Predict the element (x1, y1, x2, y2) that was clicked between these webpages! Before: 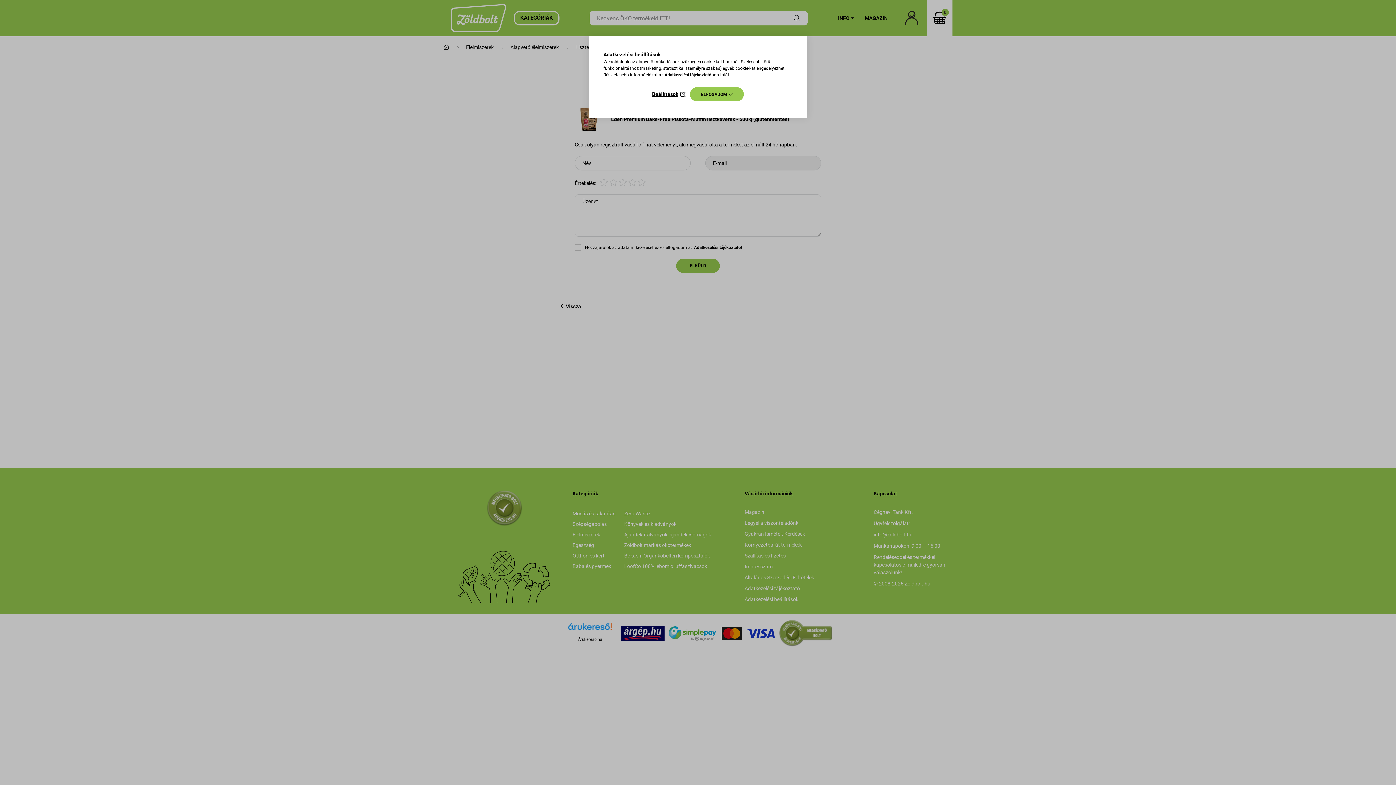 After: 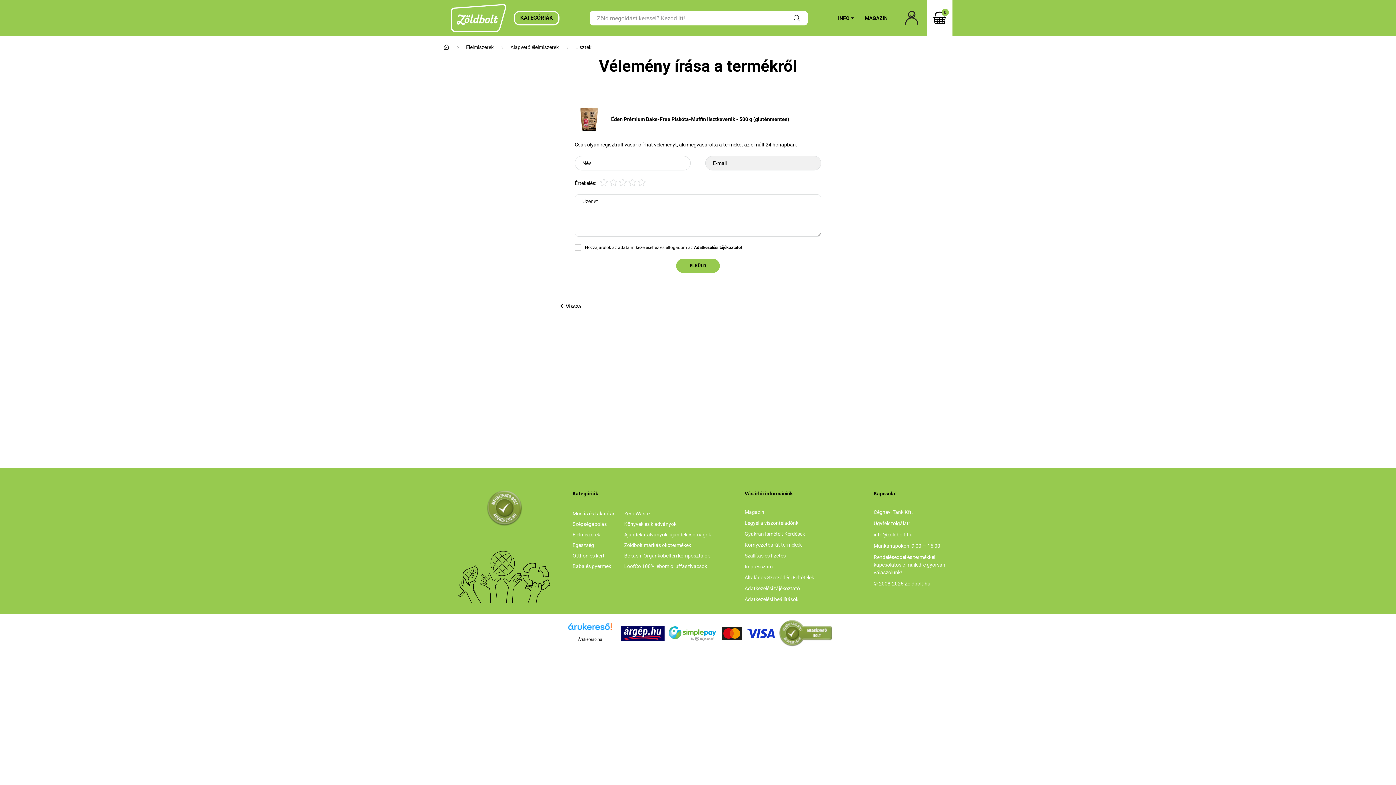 Action: bbox: (690, 87, 744, 101) label: ELFOGADOM